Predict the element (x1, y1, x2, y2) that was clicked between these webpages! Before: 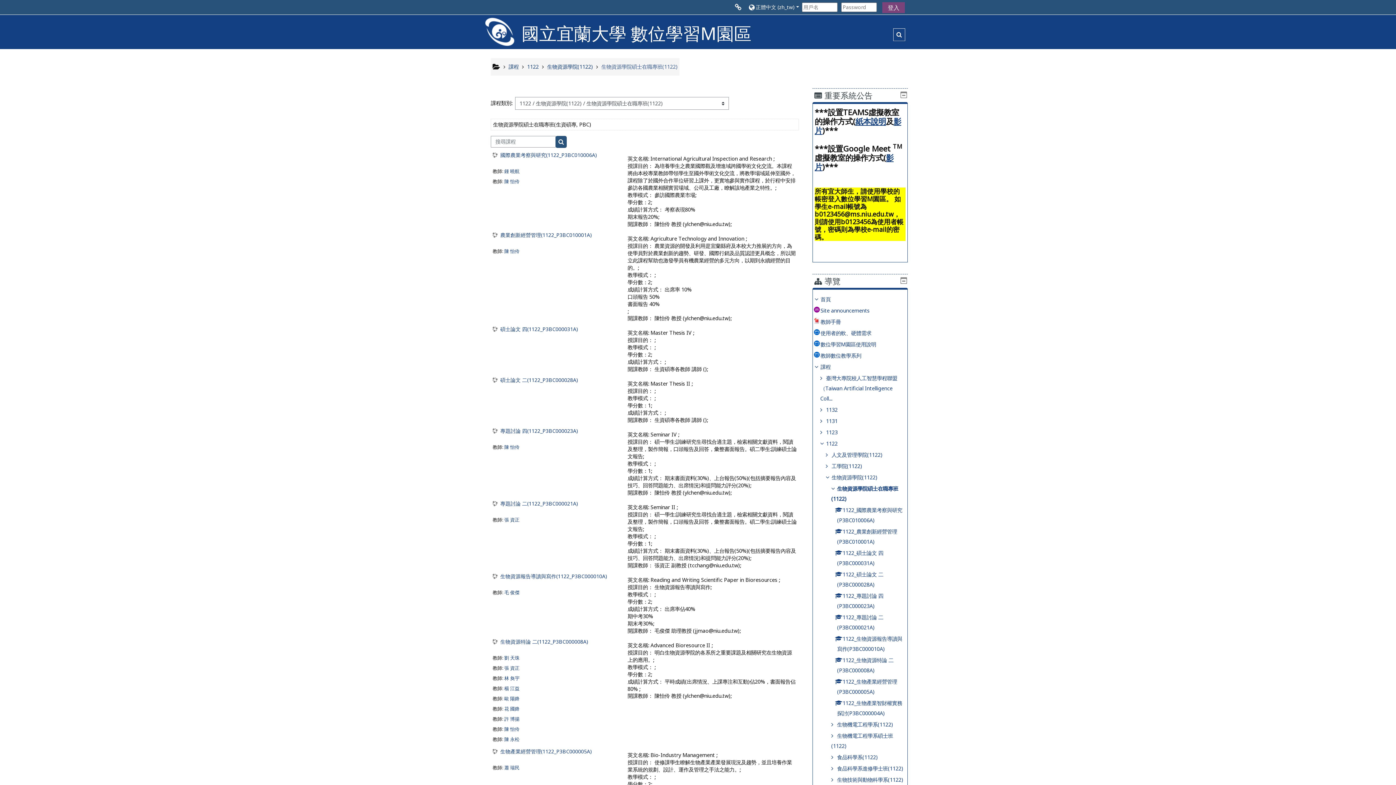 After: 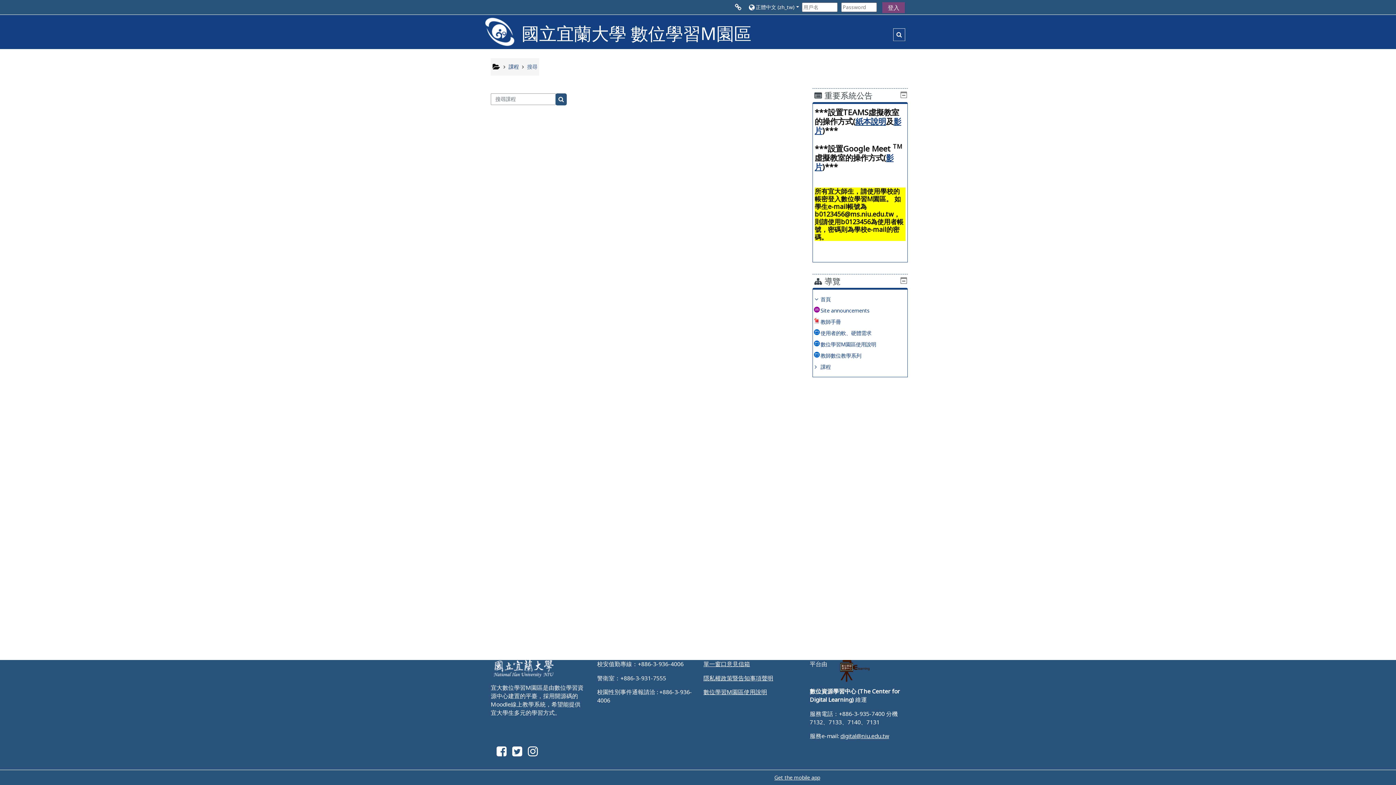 Action: label: 搜尋課程 bbox: (555, 135, 566, 147)